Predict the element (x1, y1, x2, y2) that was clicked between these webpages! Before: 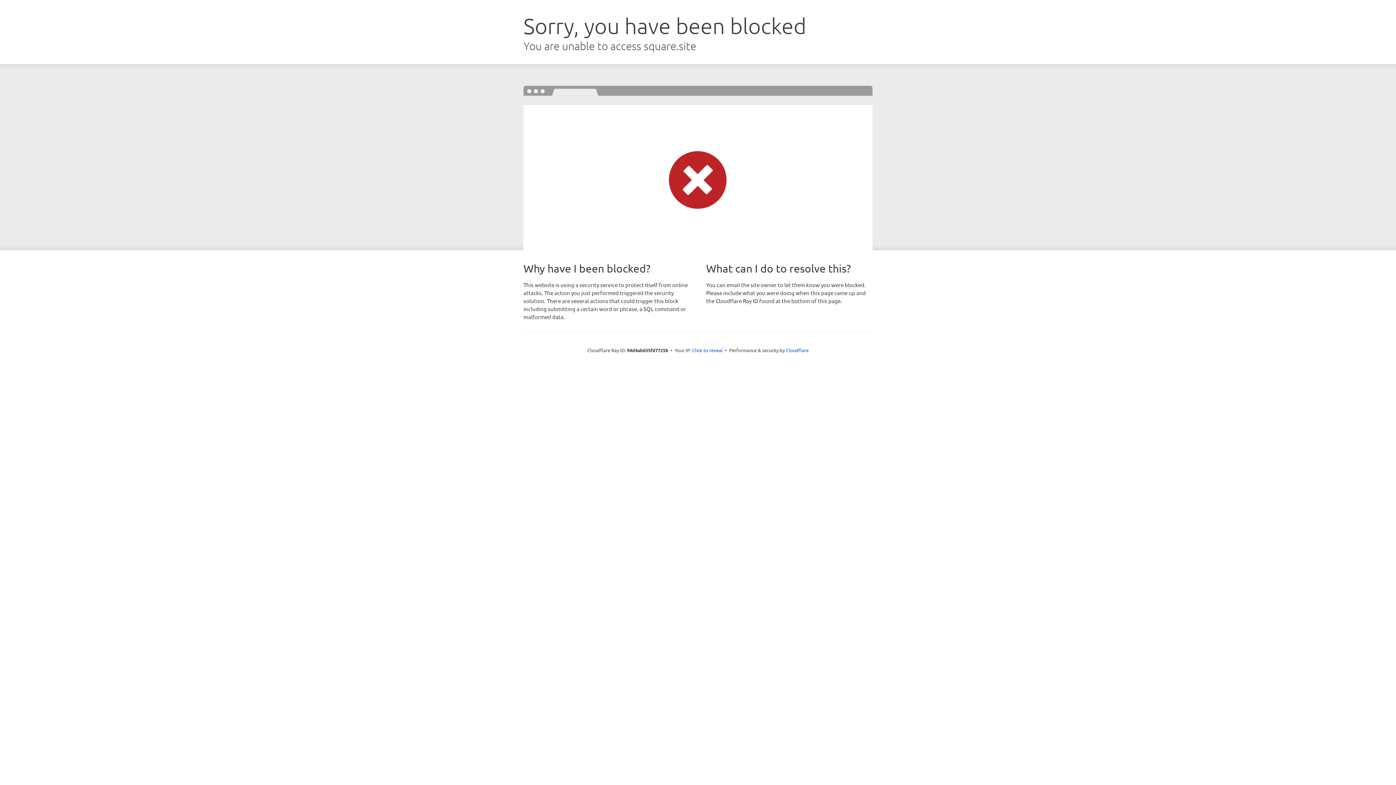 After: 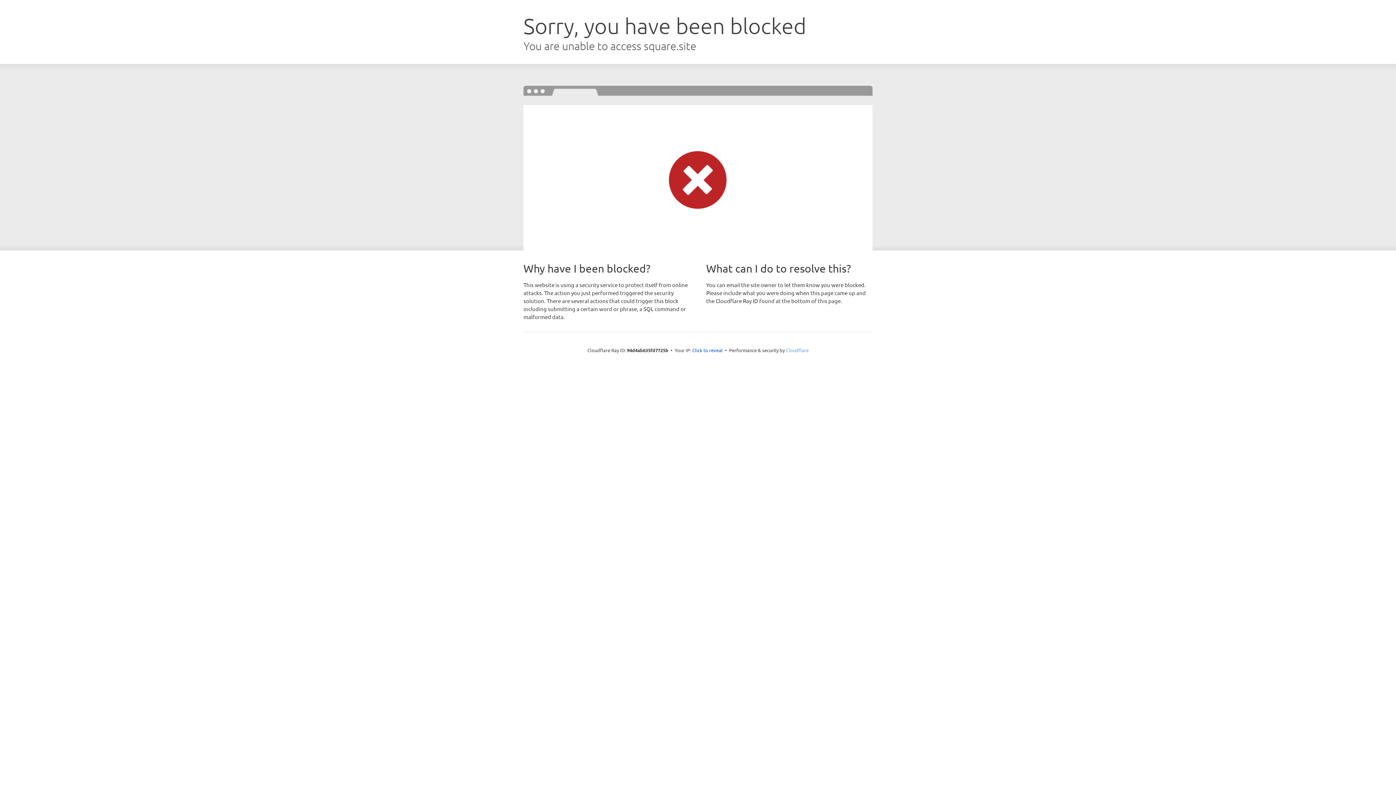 Action: label: Cloudflare bbox: (786, 347, 808, 353)